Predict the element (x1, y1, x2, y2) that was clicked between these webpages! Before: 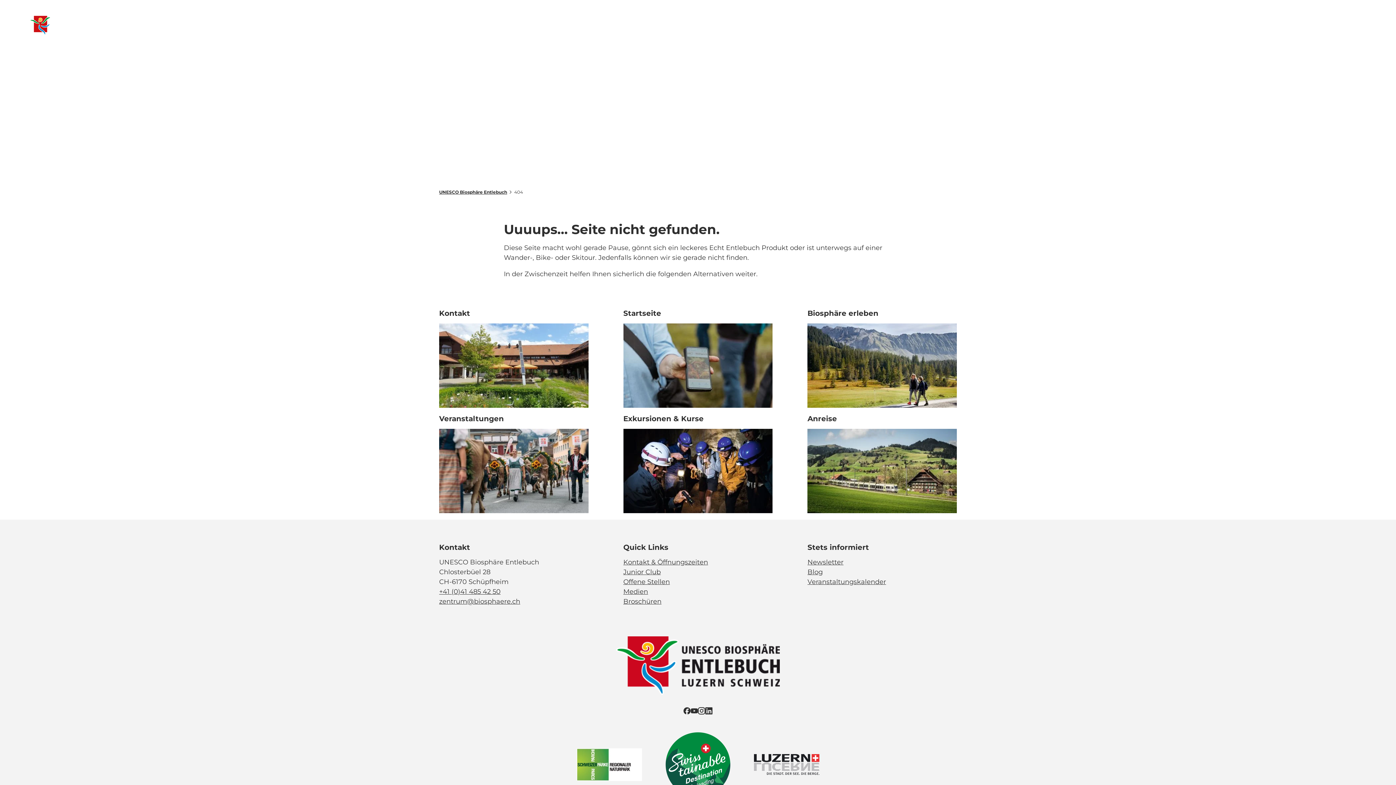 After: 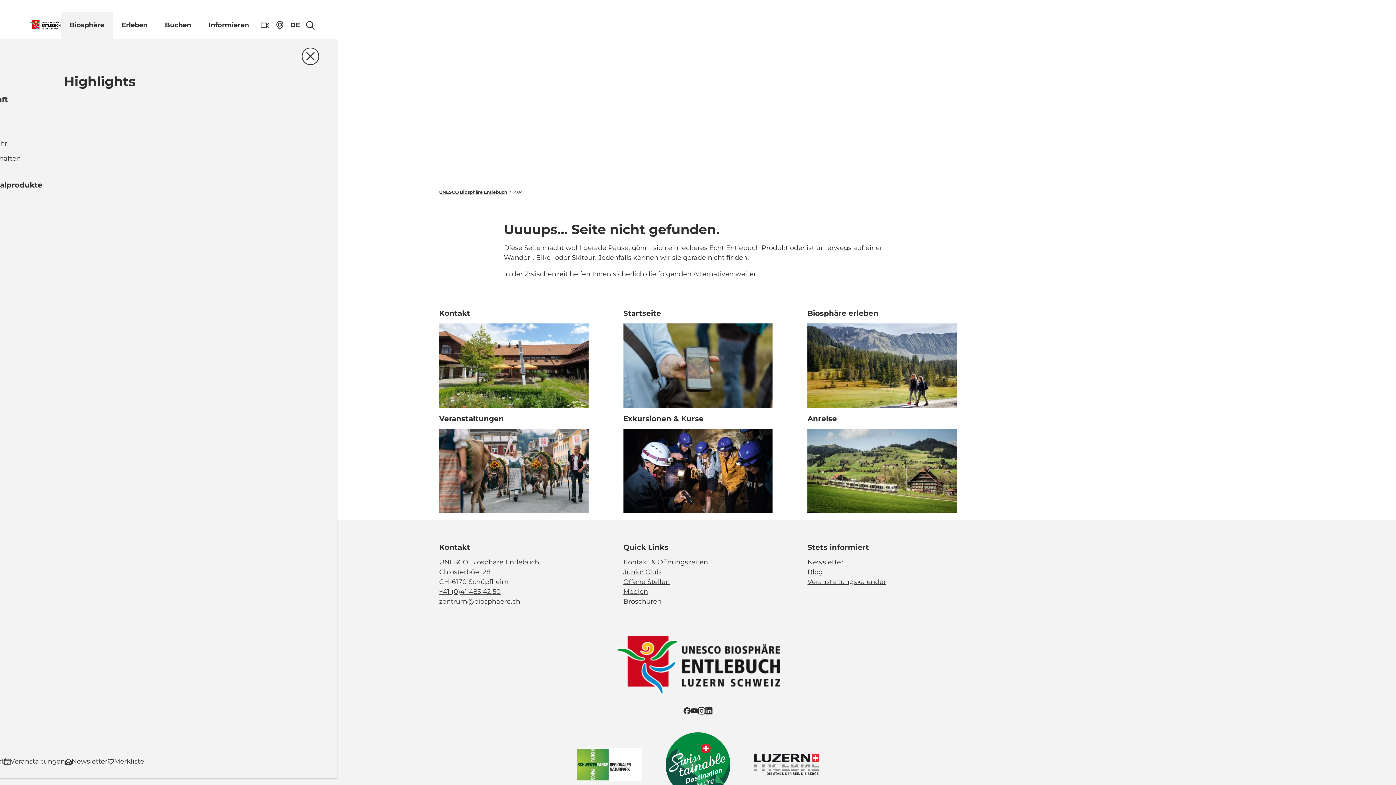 Action: bbox: (84, 11, 136, 38) label: Biosphäre